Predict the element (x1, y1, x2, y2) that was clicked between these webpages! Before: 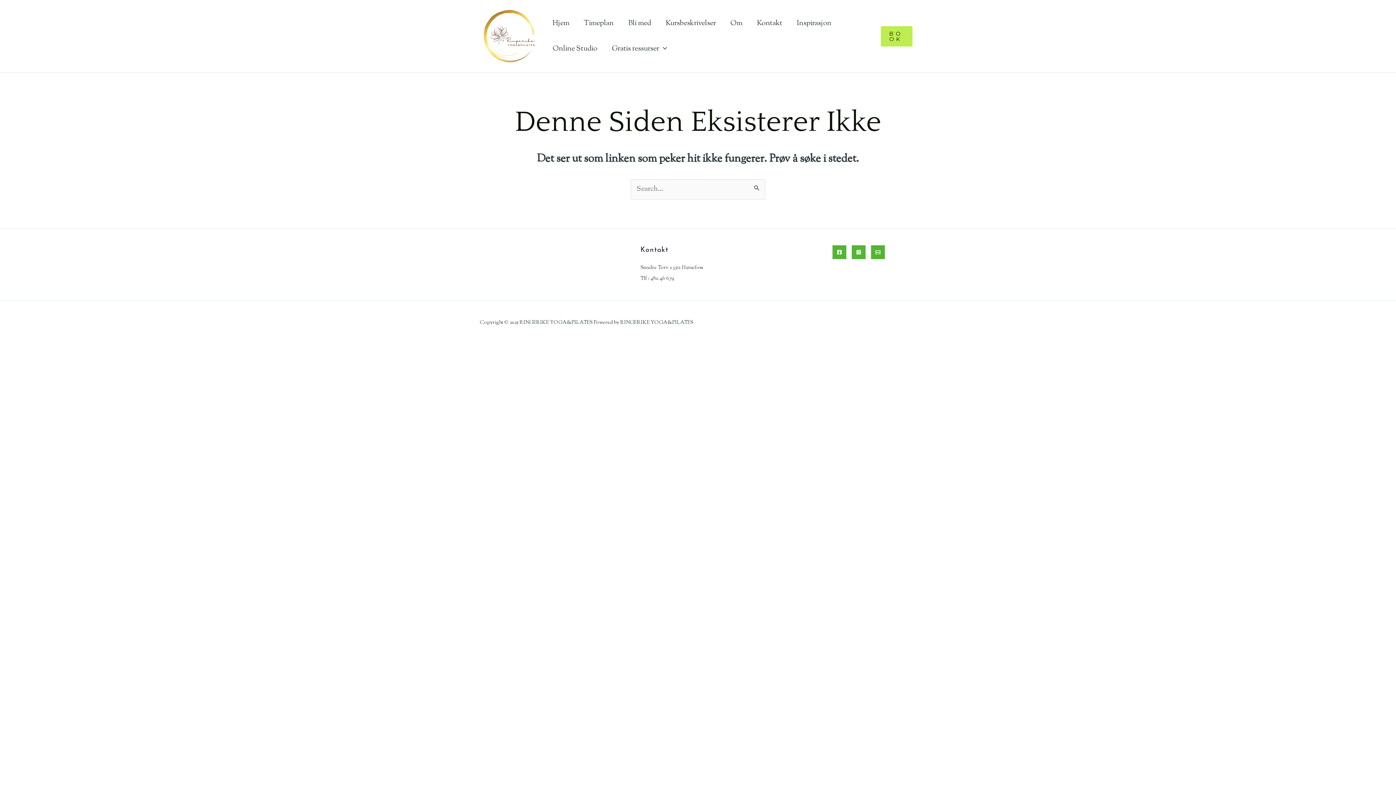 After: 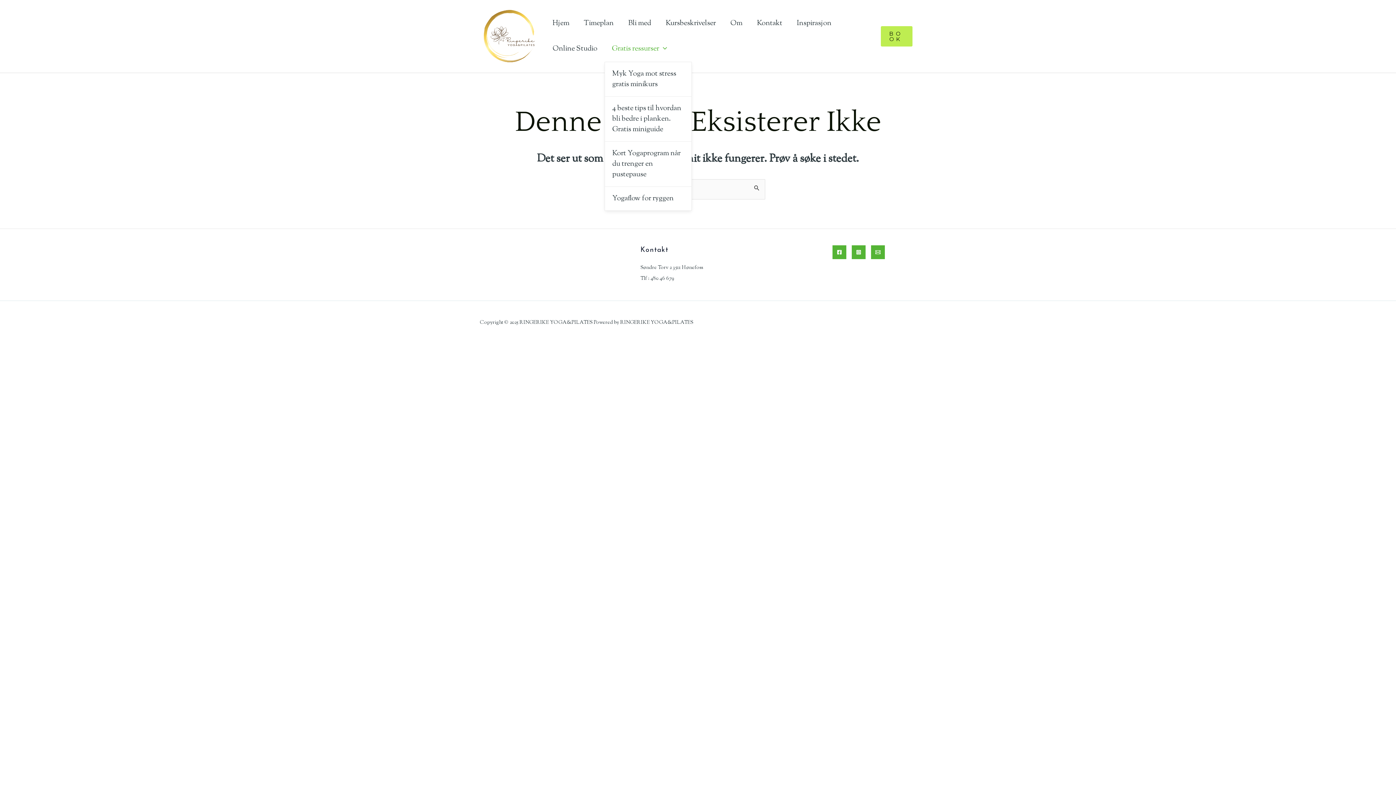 Action: label: Gratis ressurser bbox: (604, 36, 674, 61)